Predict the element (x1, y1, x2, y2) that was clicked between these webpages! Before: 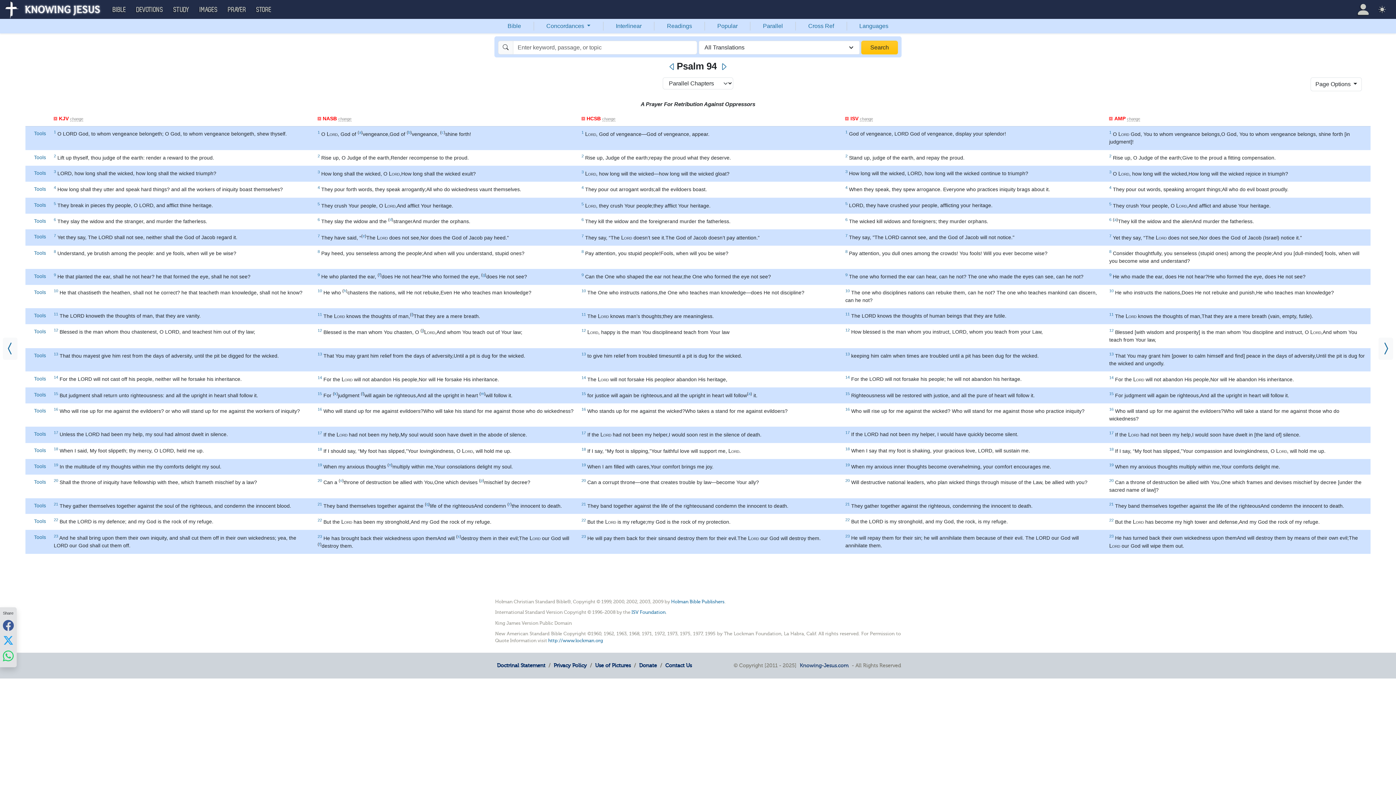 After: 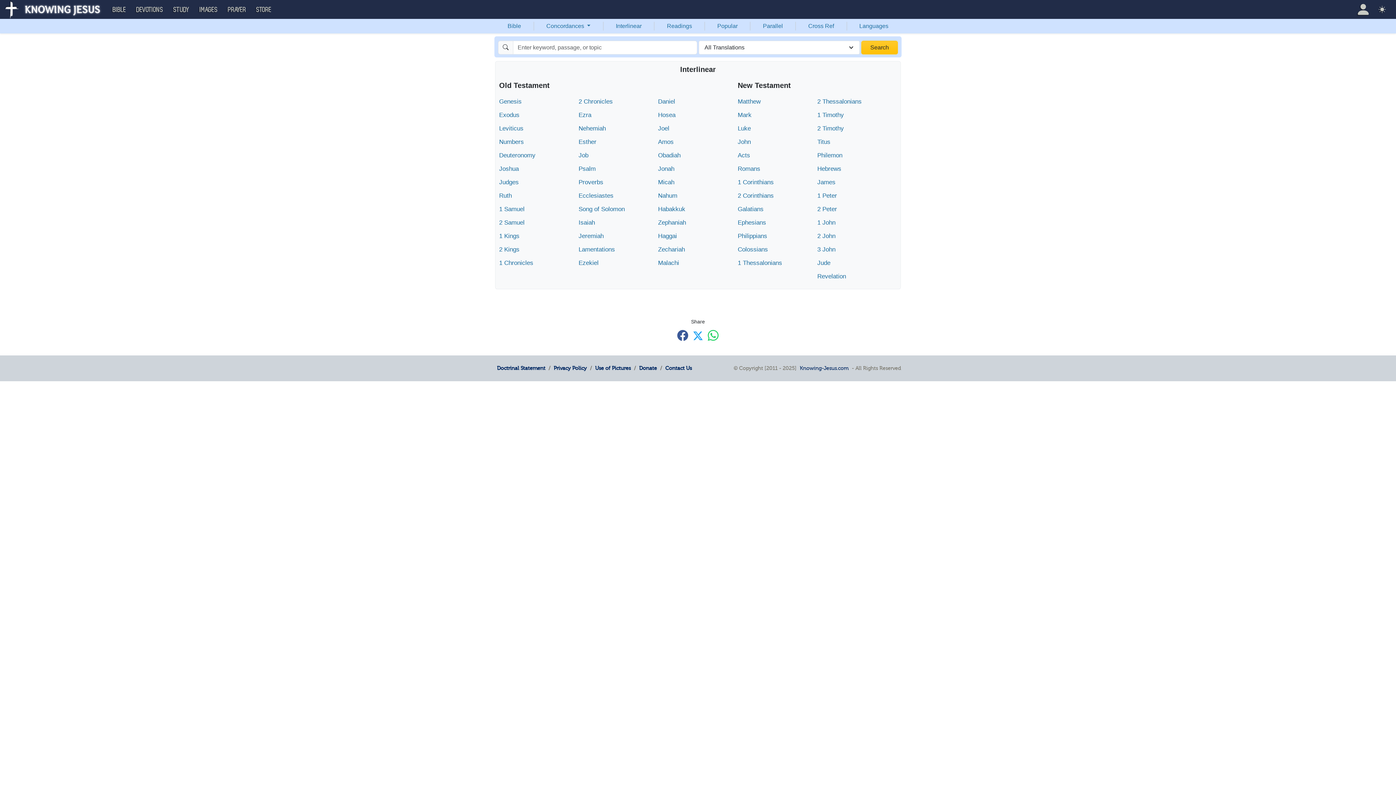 Action: bbox: (603, 18, 654, 33) label: Interlinear